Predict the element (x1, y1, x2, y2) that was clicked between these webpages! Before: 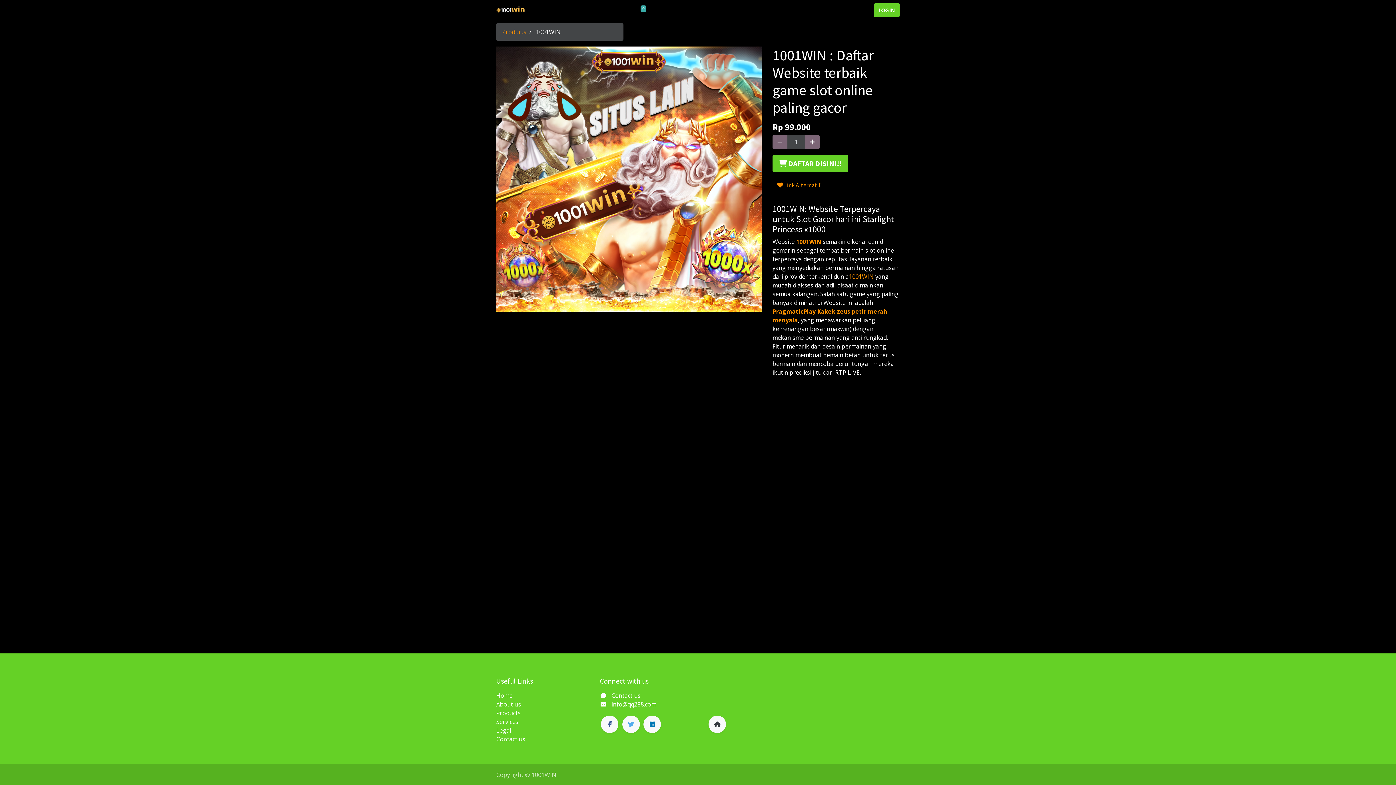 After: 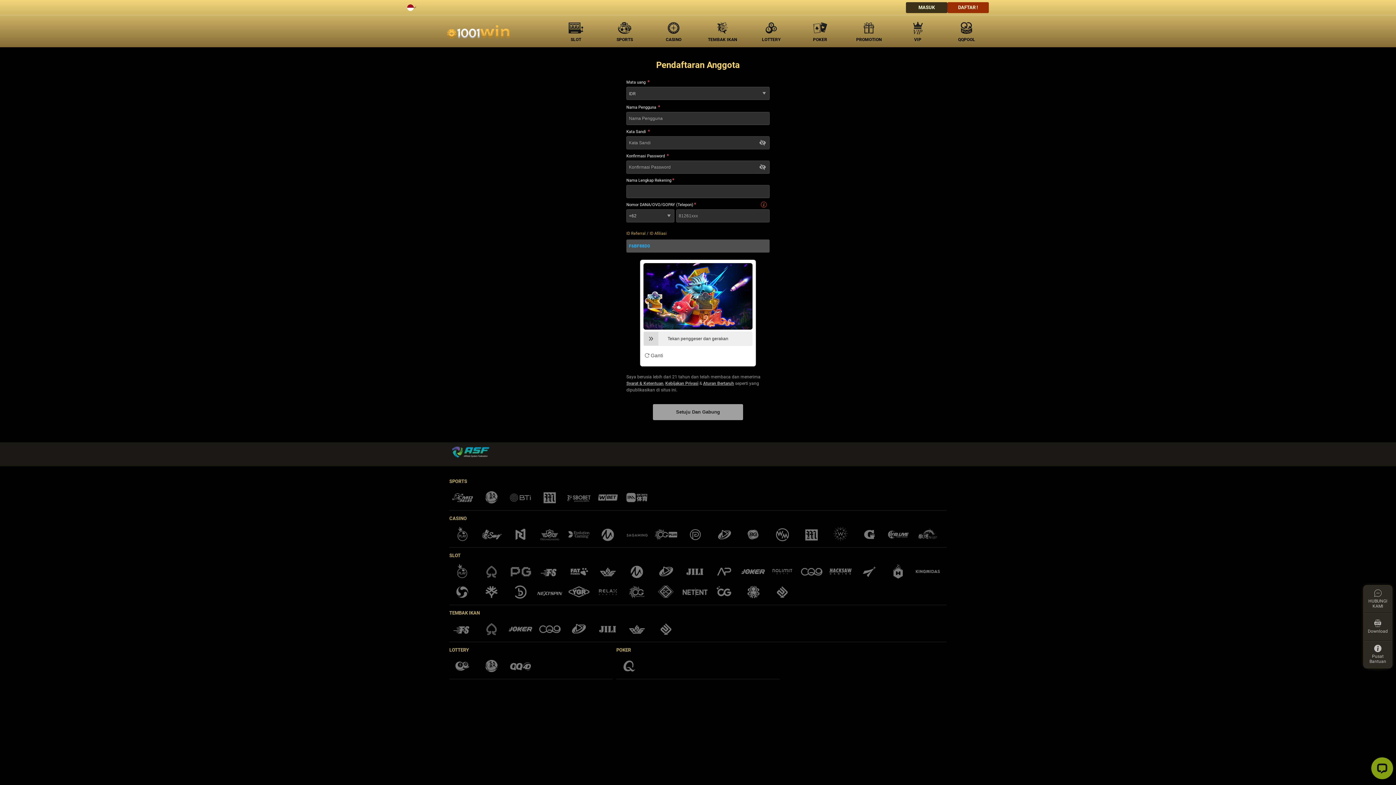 Action: bbox: (839, 2, 865, 17) label: DAFTAR